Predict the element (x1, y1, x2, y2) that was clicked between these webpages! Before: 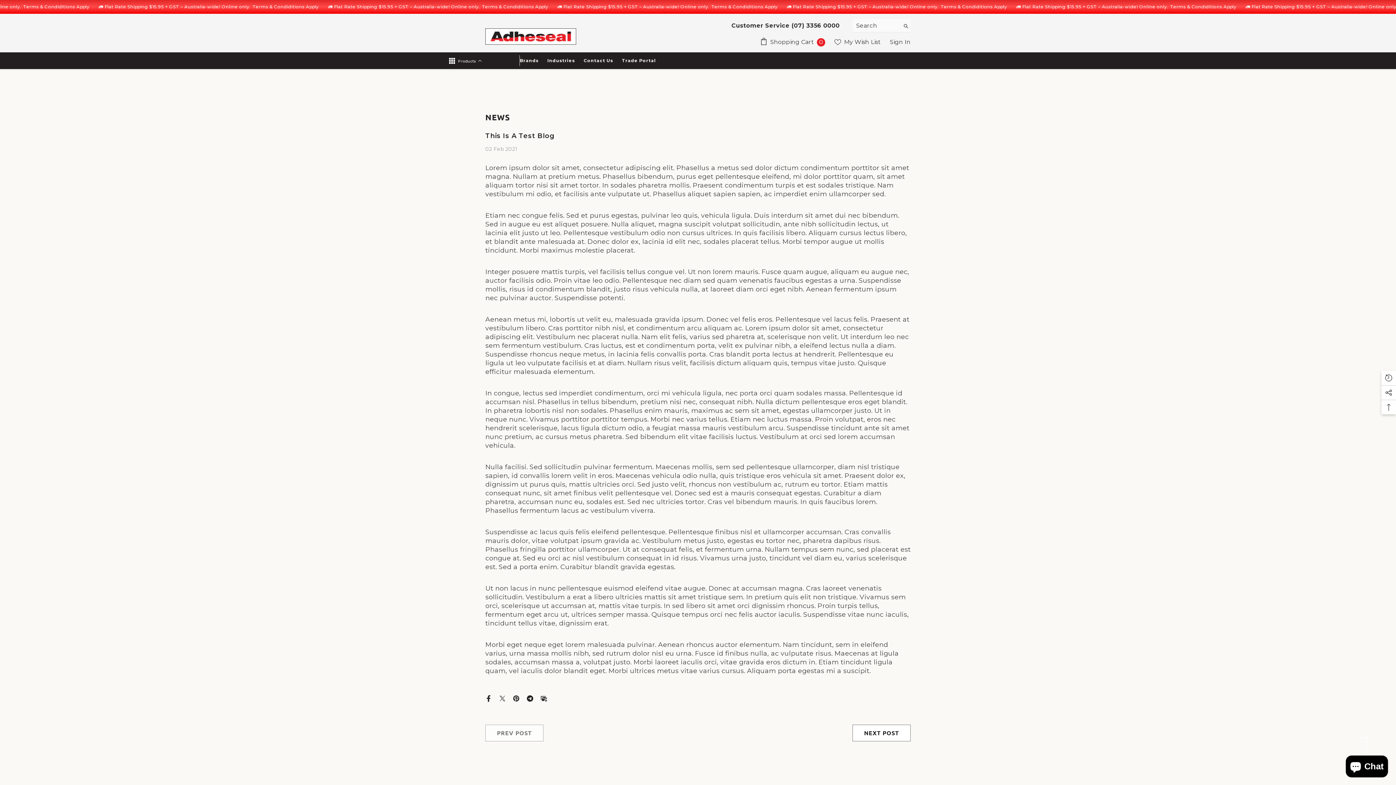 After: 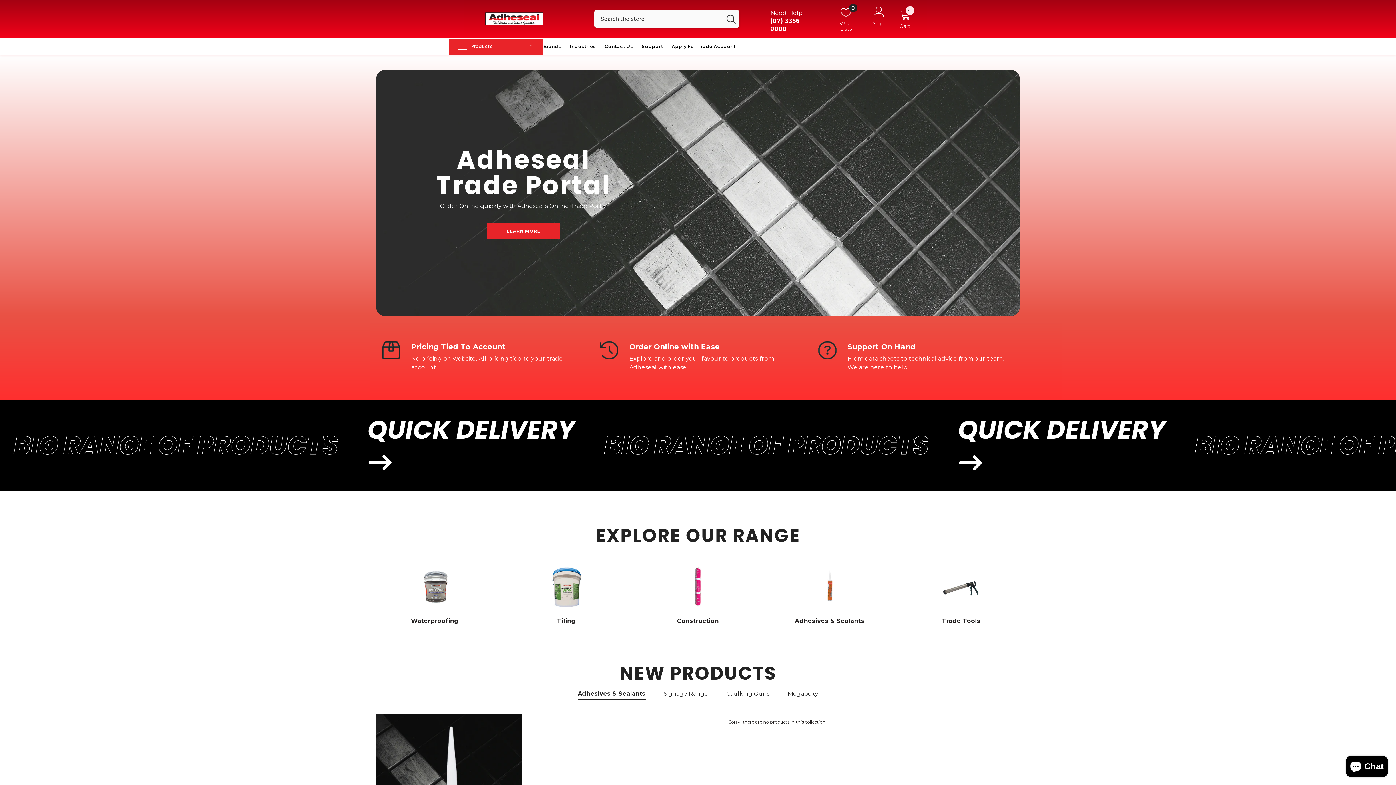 Action: bbox: (617, 57, 660, 67) label: Trade Portal